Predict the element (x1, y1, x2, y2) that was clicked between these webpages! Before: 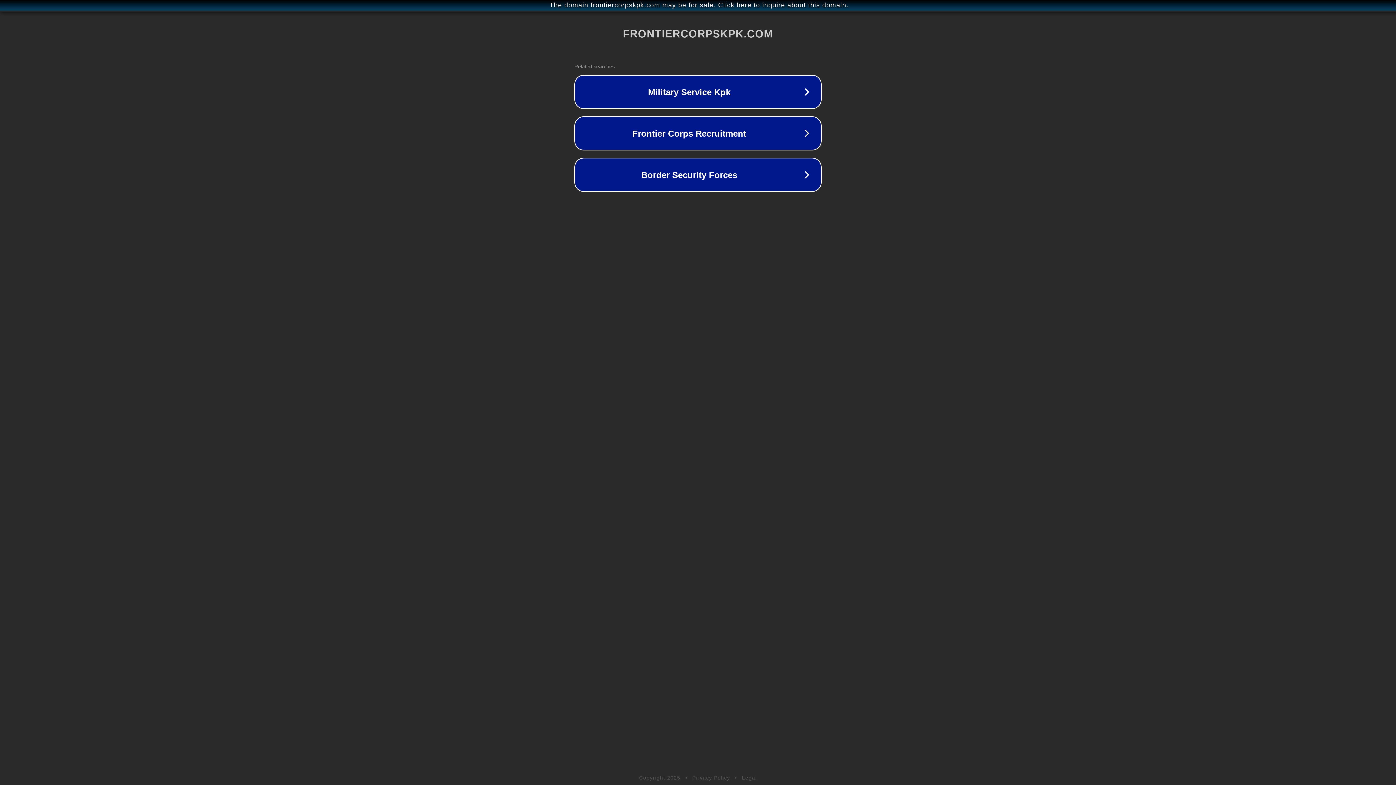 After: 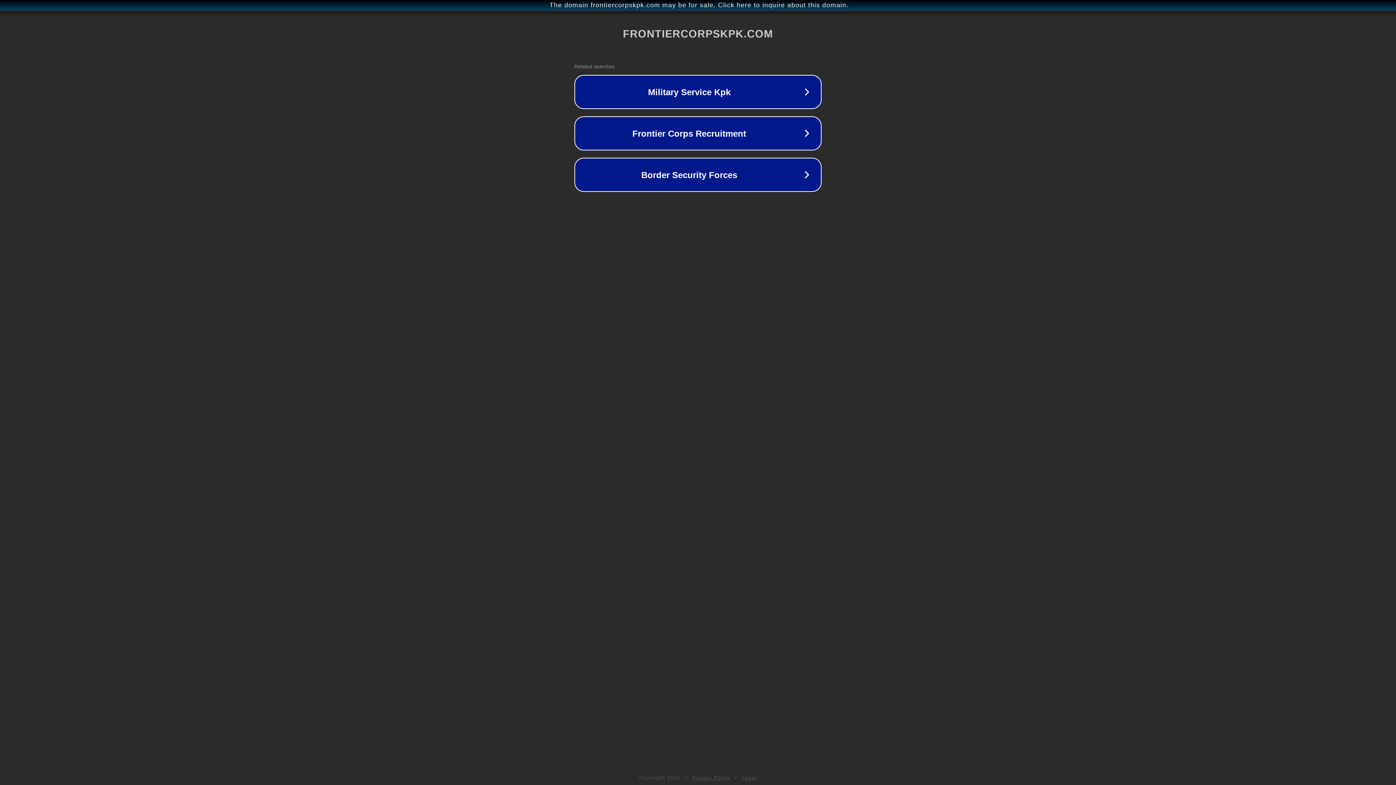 Action: label: Legal bbox: (742, 775, 757, 781)